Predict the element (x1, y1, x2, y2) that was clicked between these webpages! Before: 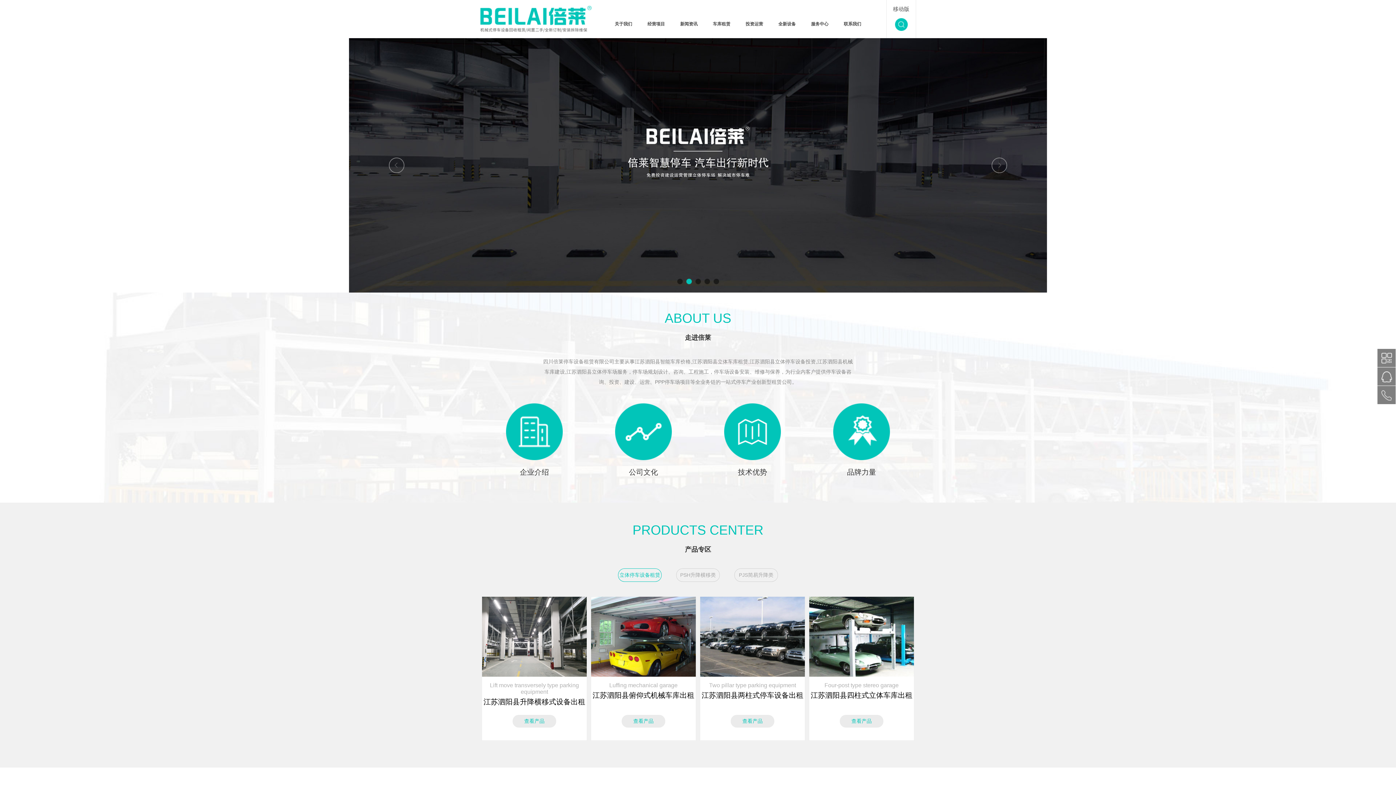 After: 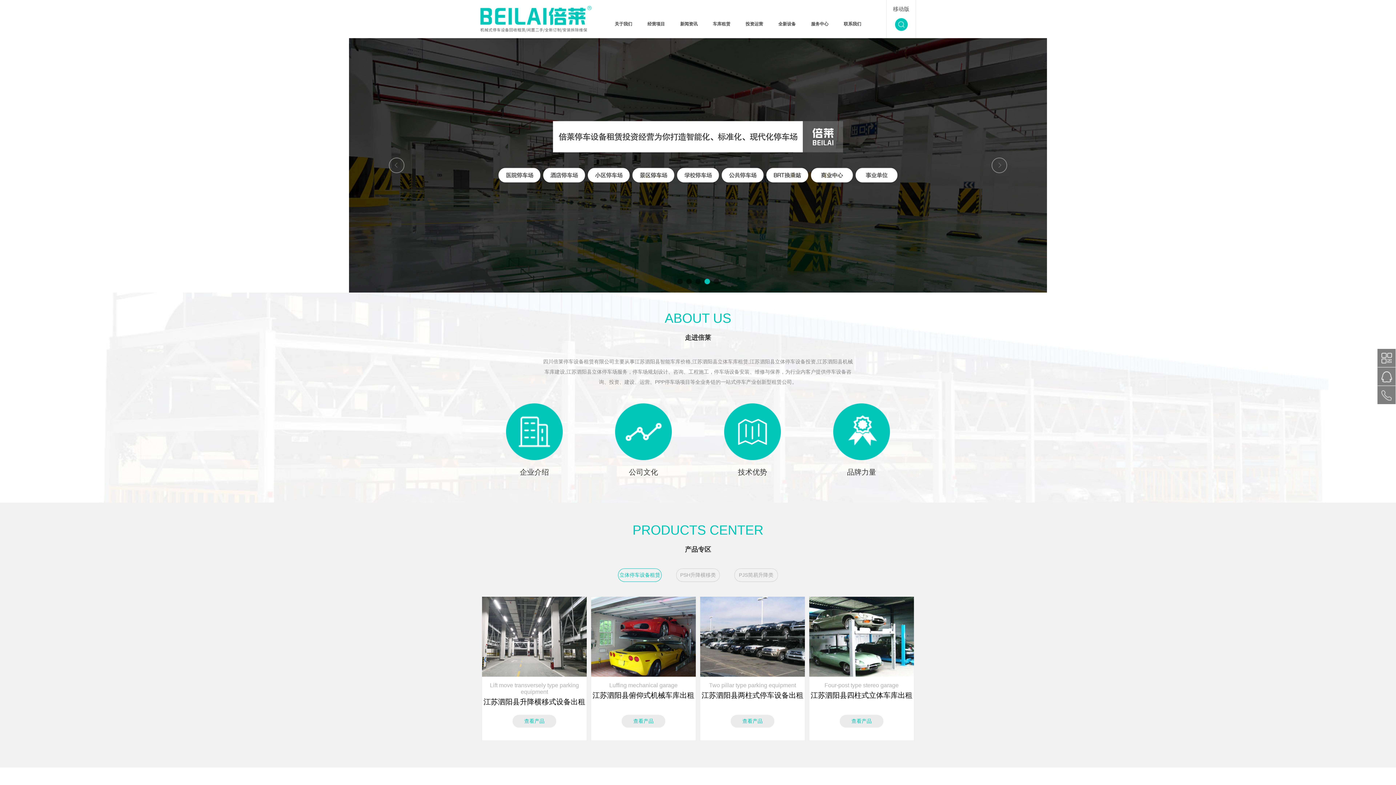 Action: bbox: (704, 278, 710, 284) label: 4